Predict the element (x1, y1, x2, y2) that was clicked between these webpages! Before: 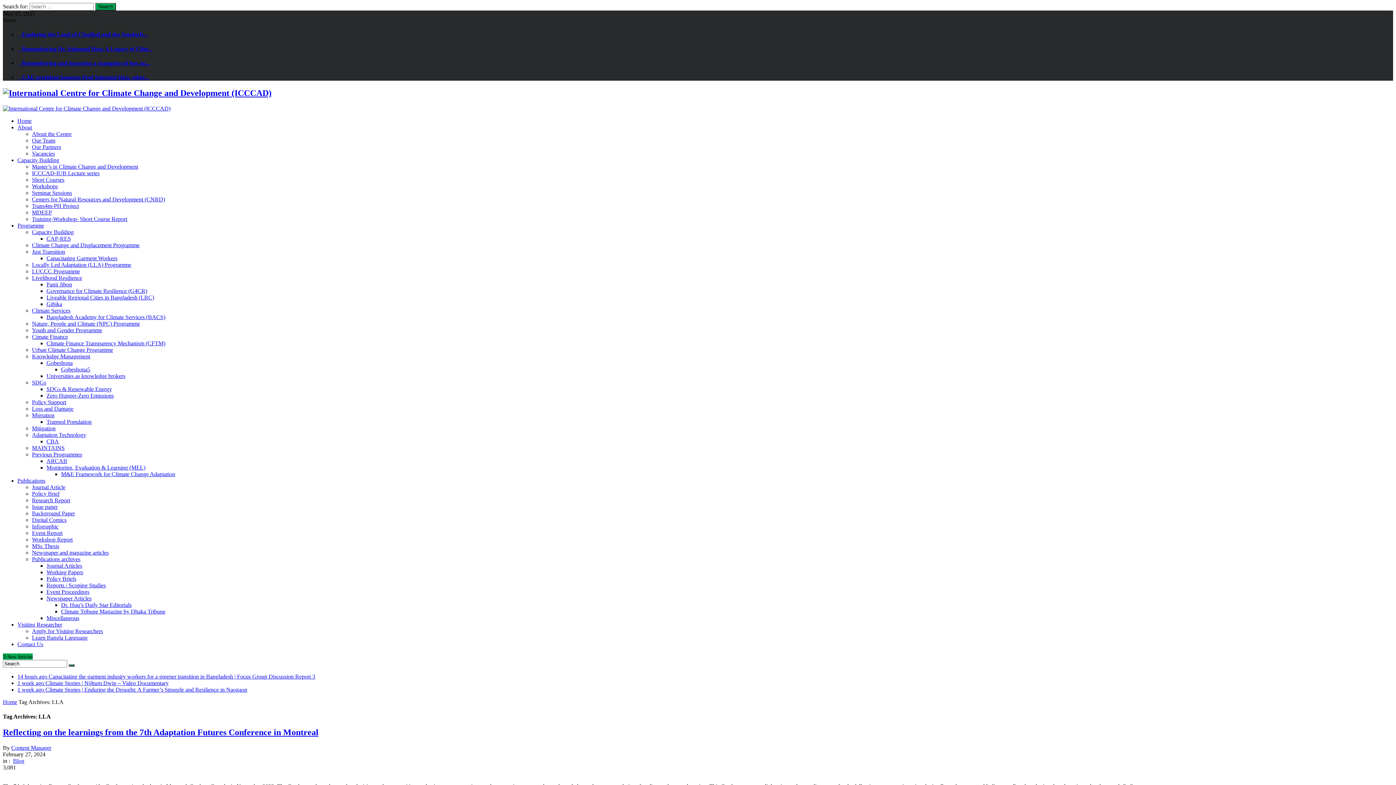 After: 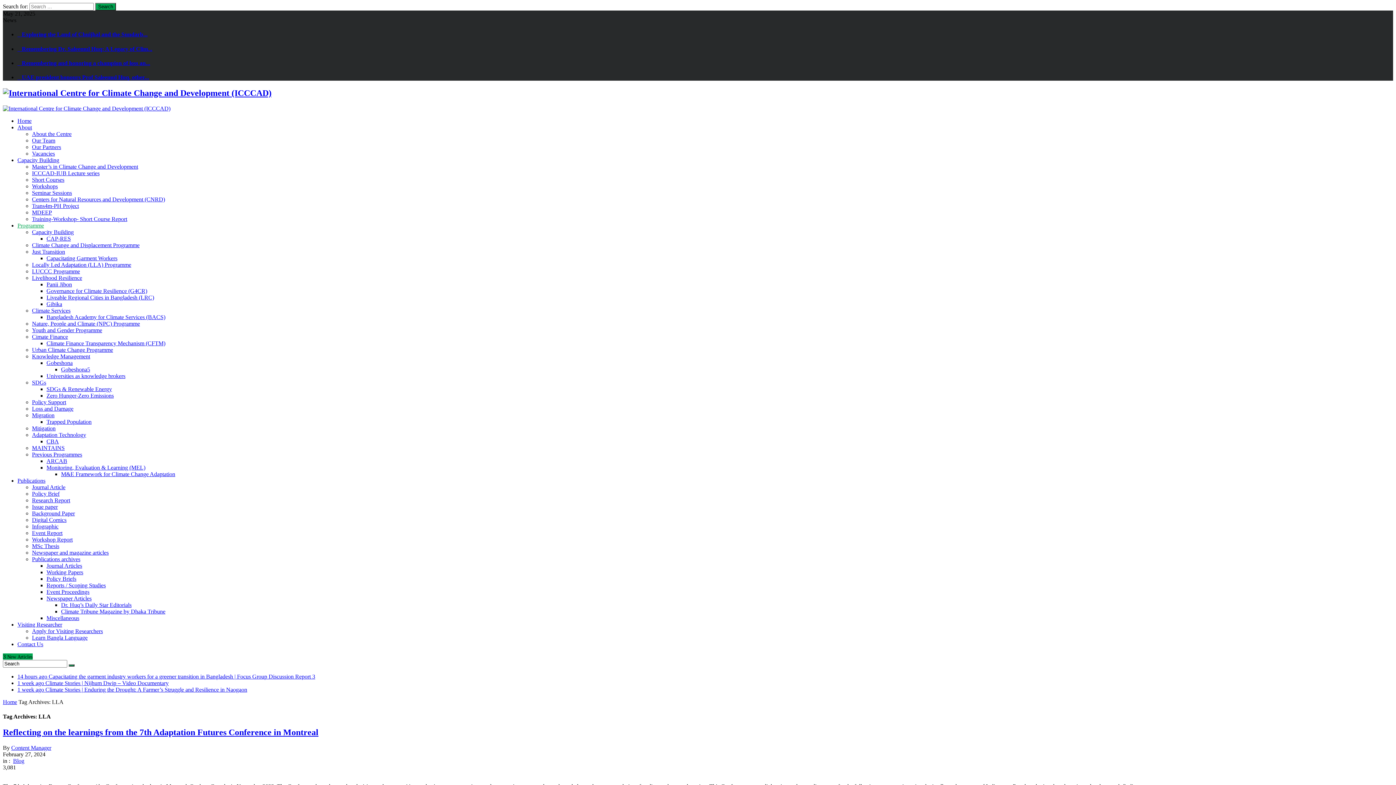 Action: bbox: (17, 222, 44, 228) label: Programme